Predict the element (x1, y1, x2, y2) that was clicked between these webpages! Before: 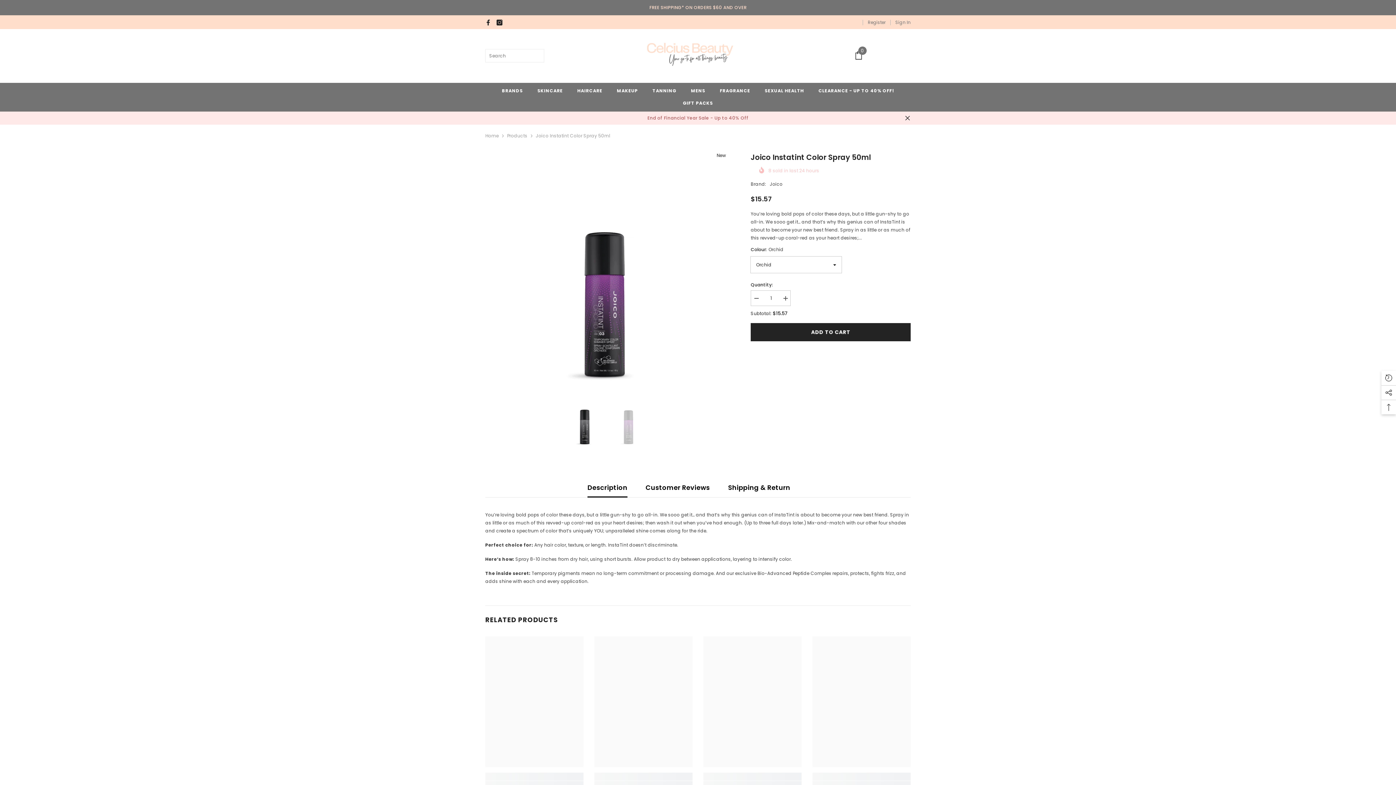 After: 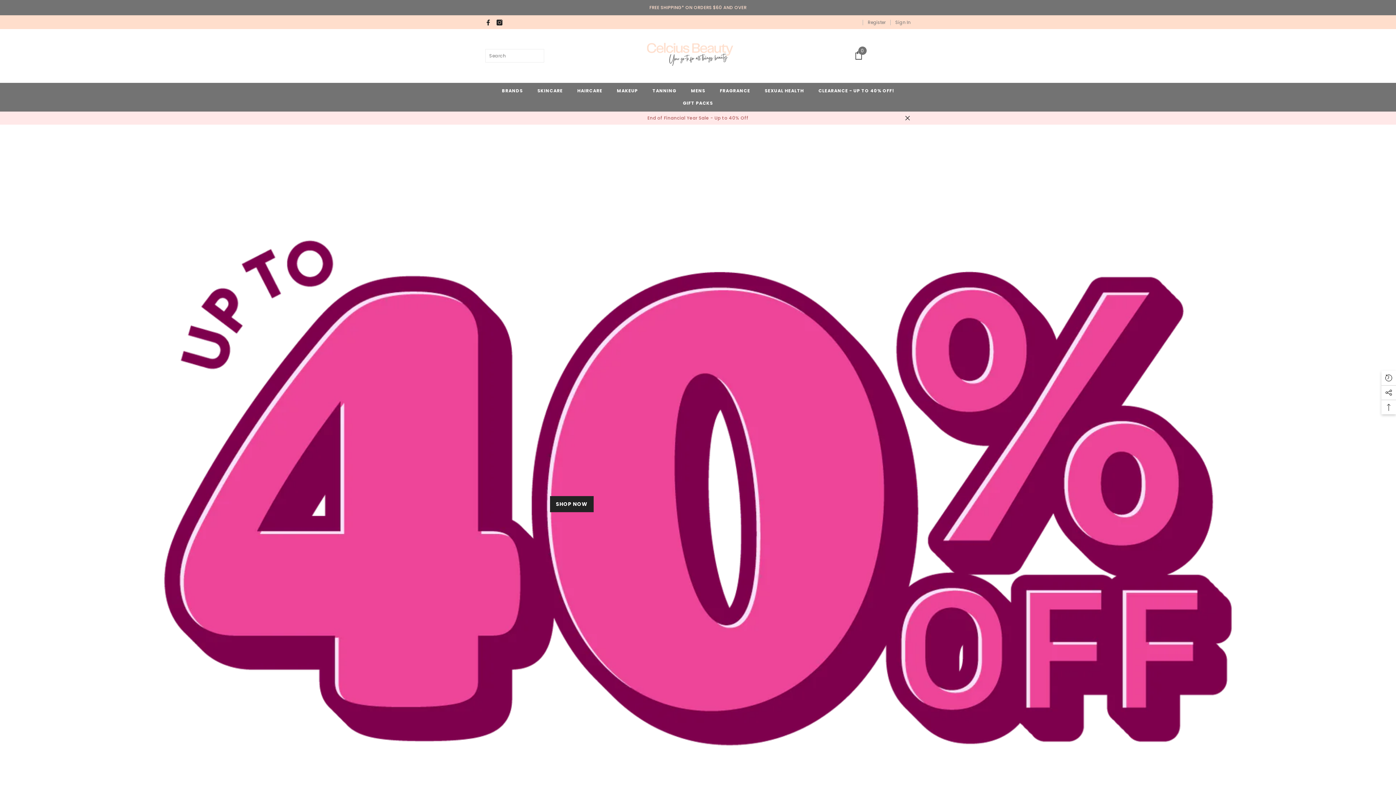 Action: bbox: (645, 40, 735, 69)